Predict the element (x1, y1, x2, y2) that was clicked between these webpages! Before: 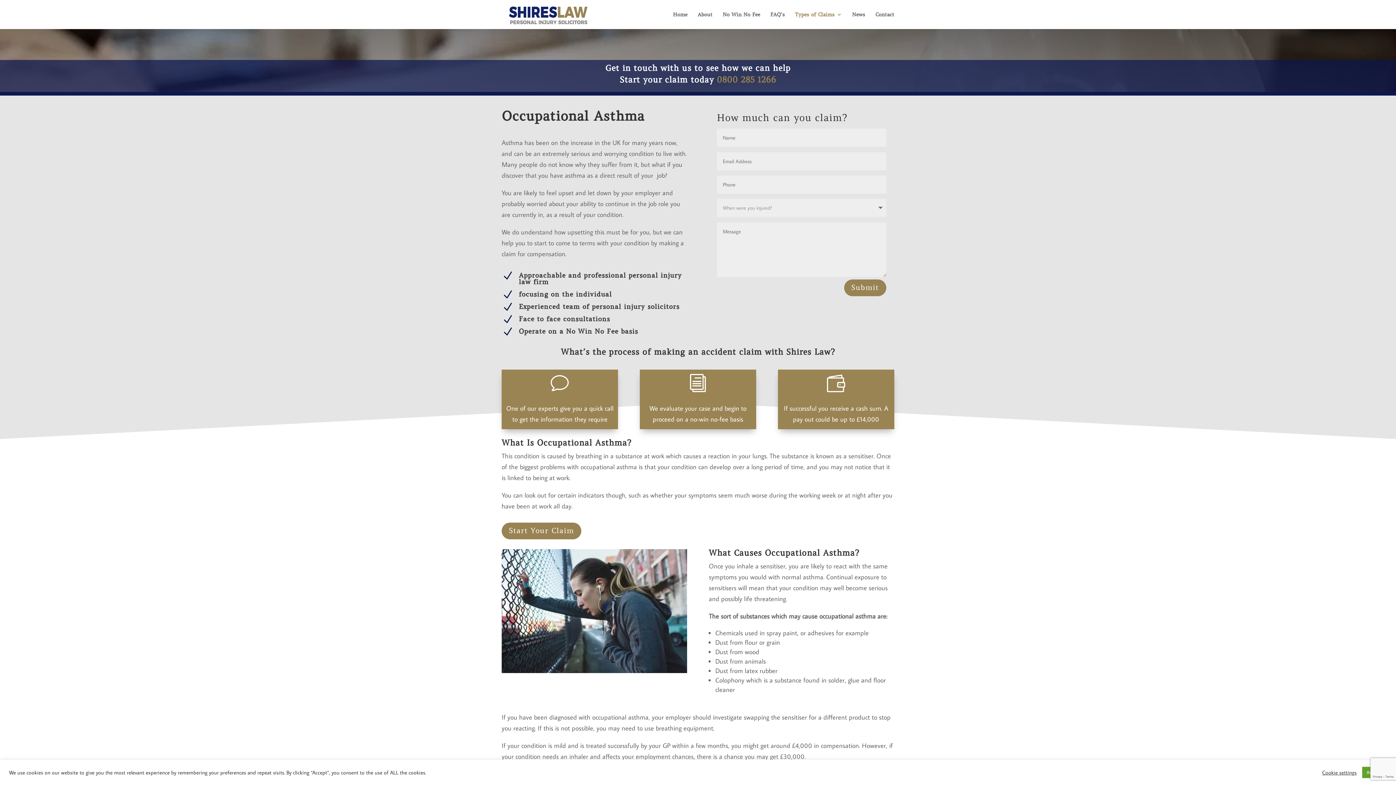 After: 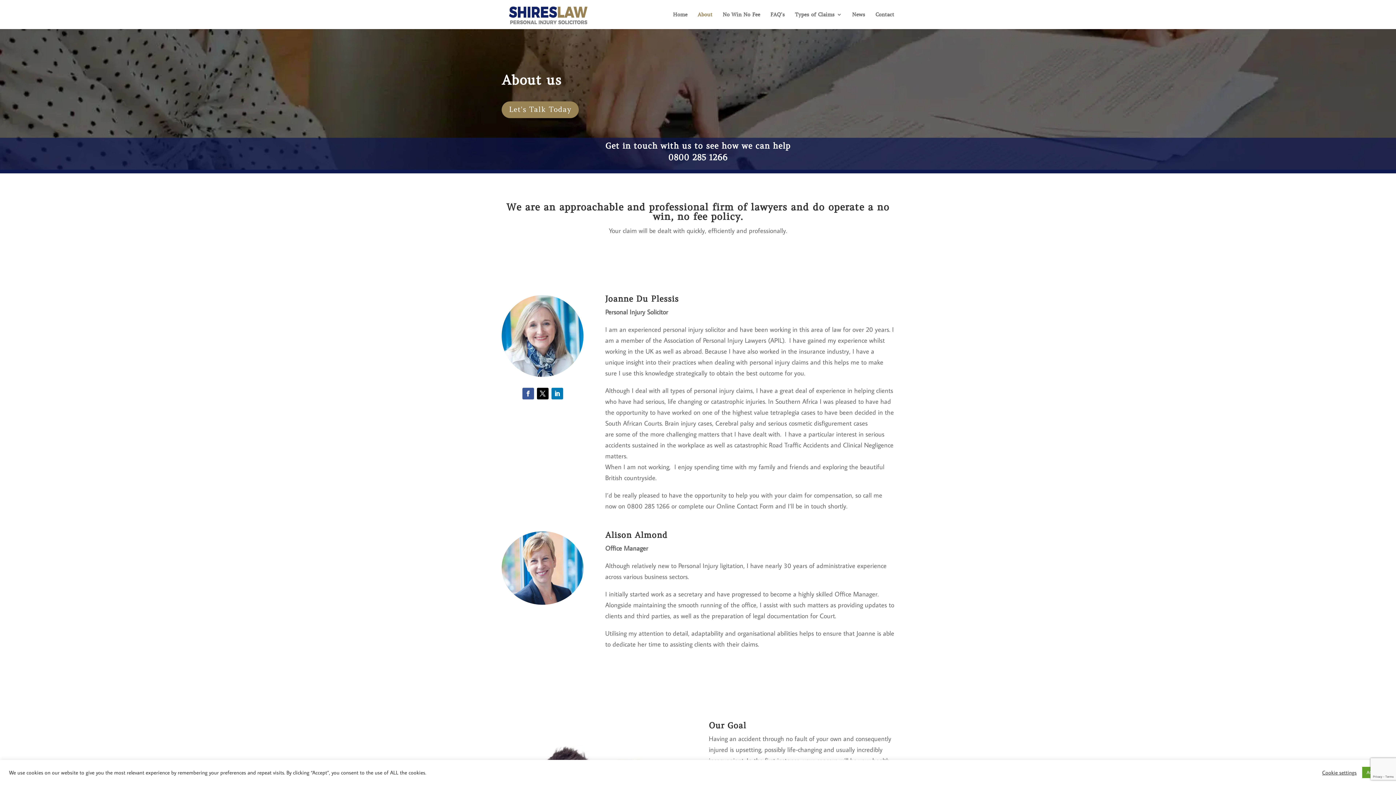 Action: bbox: (697, 12, 712, 29) label: About